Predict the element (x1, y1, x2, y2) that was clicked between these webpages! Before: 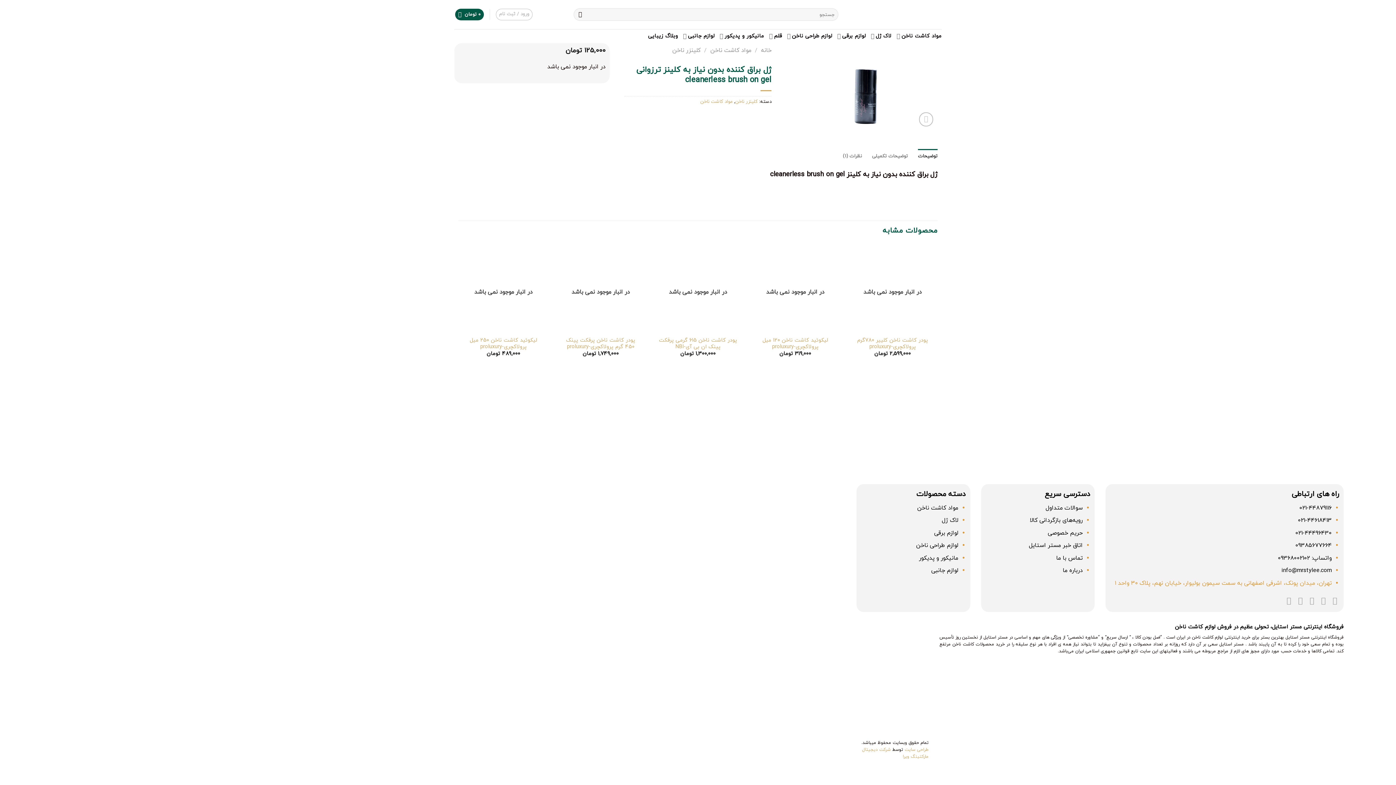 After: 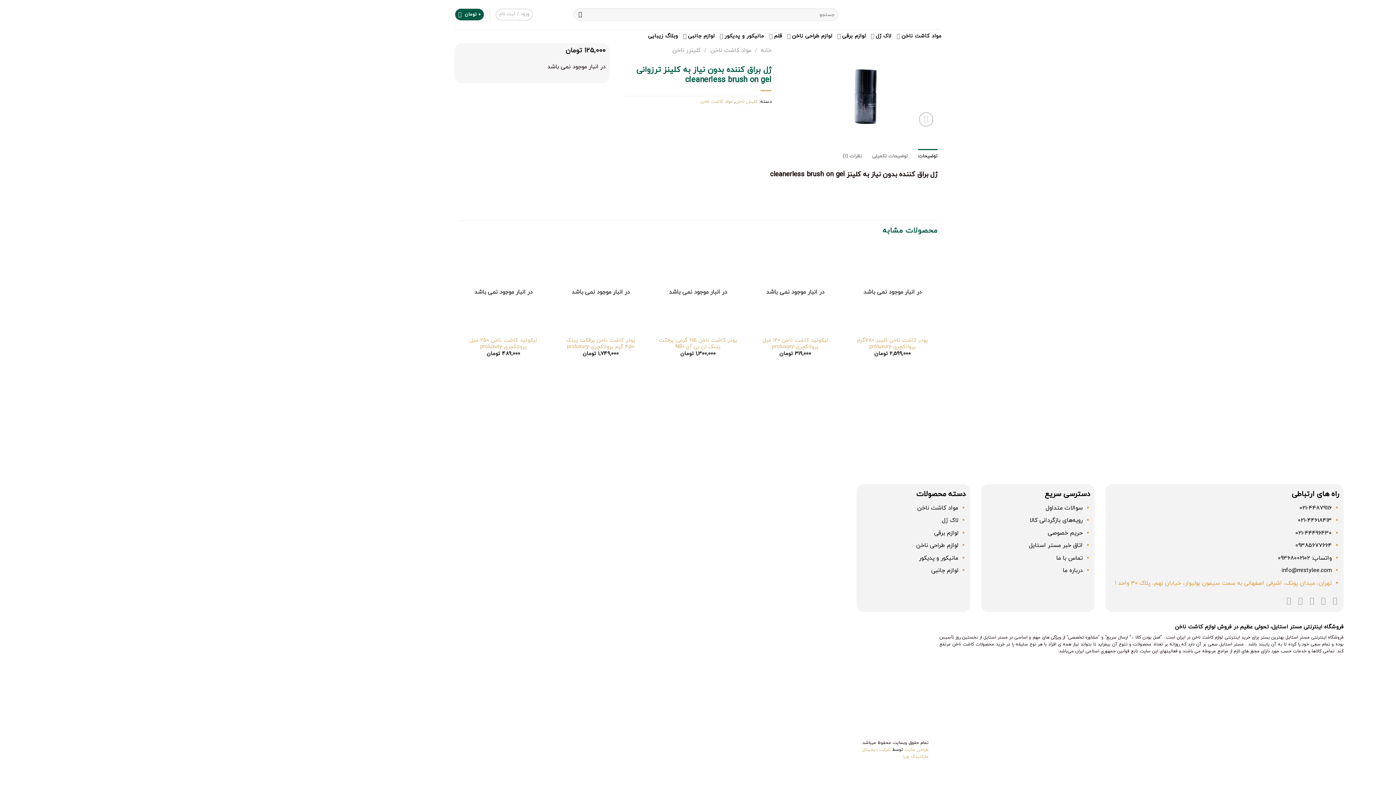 Action: label: 021-44618413 bbox: (1298, 516, 1332, 524)